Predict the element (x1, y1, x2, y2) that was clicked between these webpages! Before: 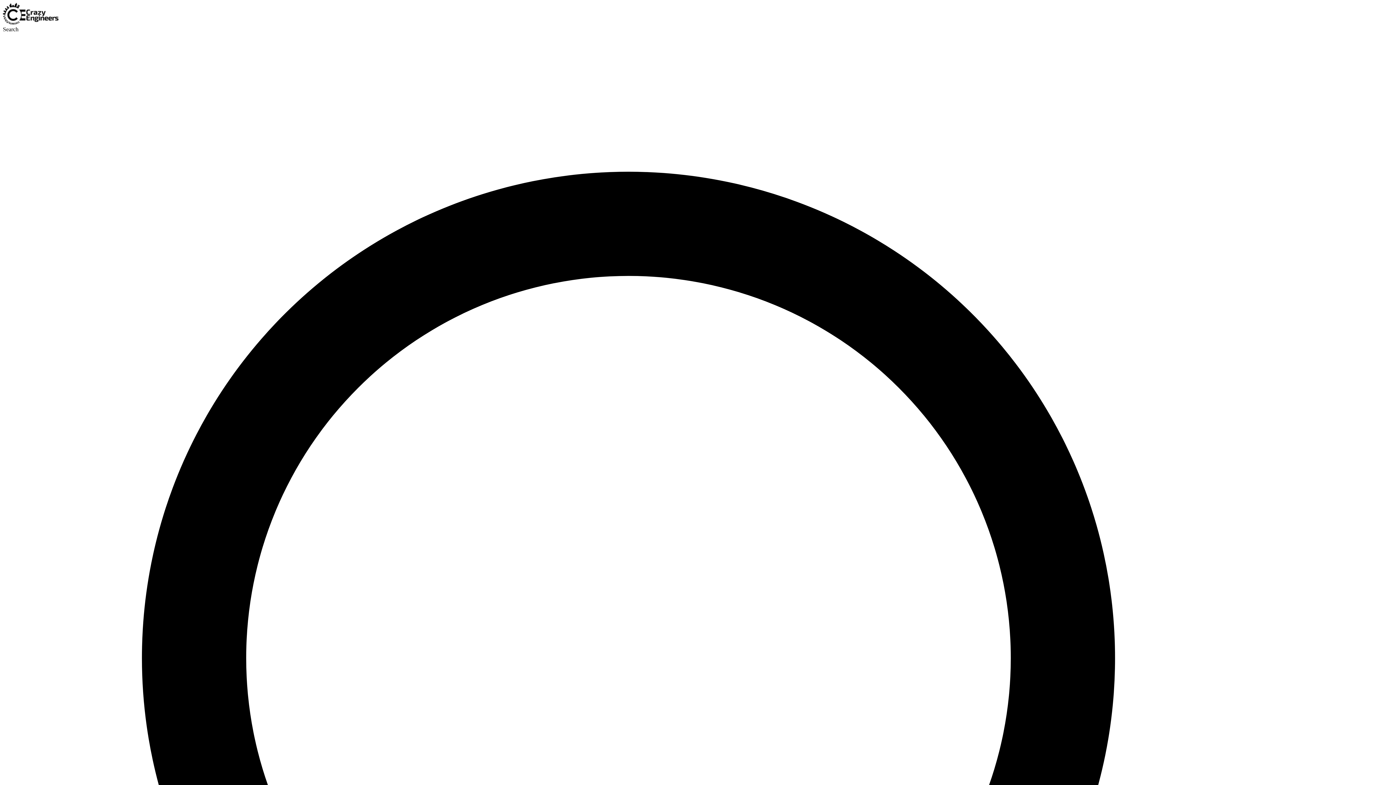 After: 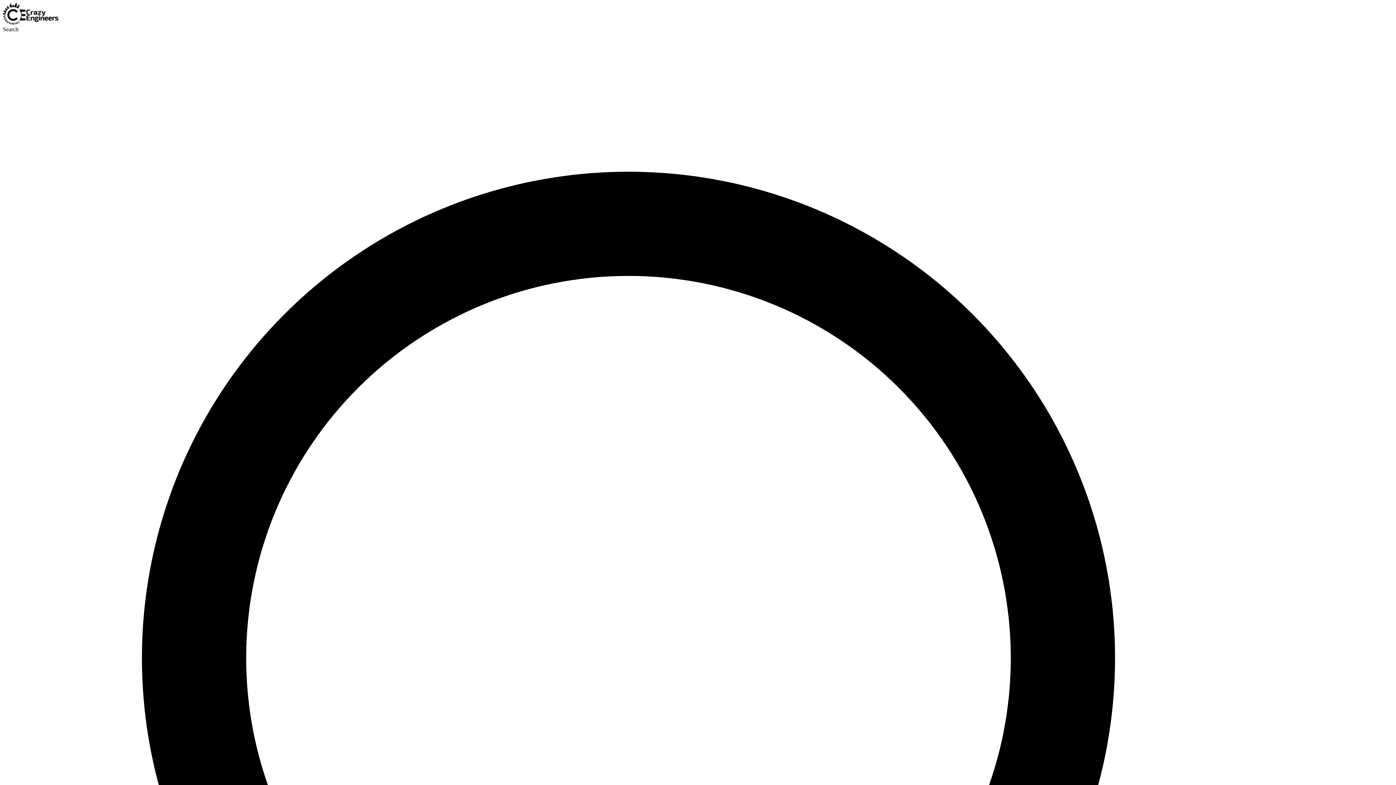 Action: bbox: (2, 19, 58, 25)